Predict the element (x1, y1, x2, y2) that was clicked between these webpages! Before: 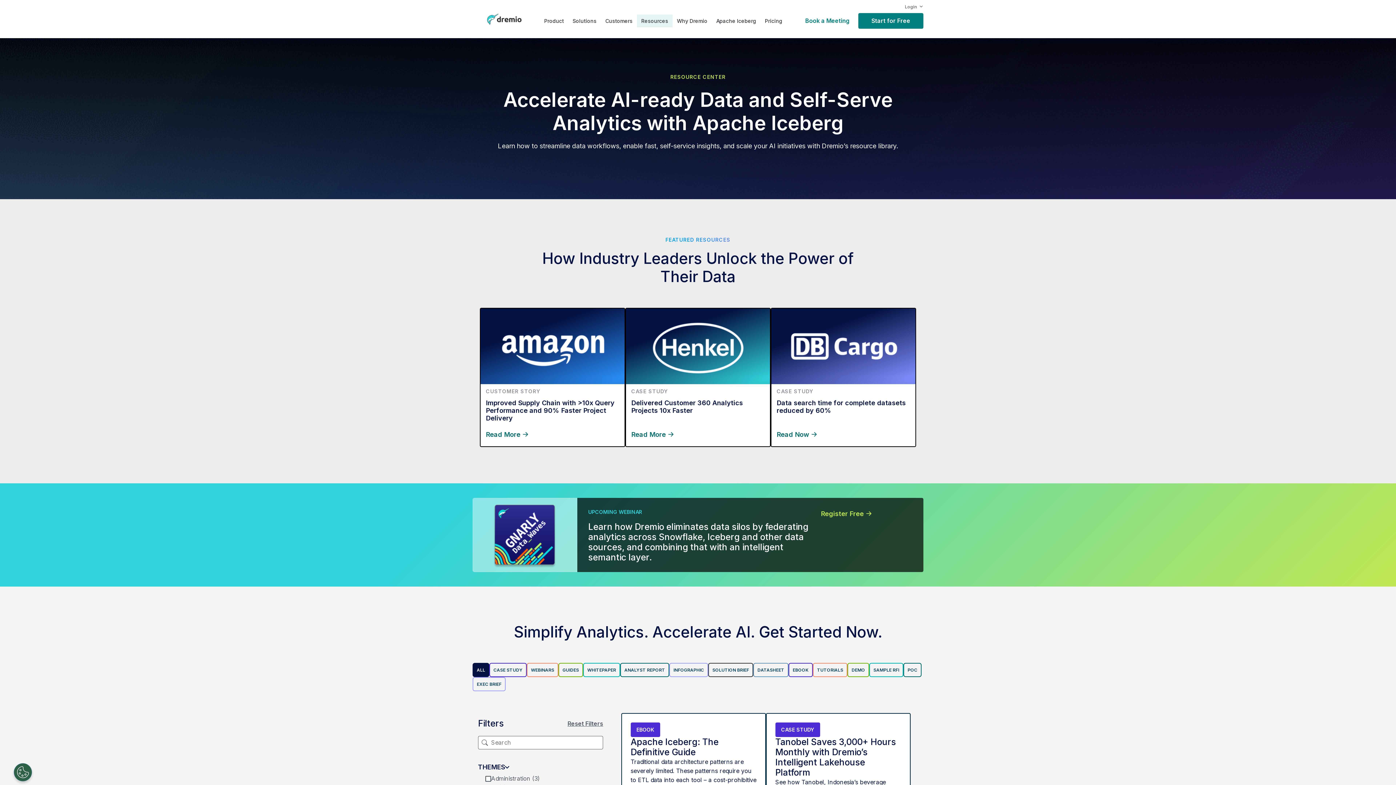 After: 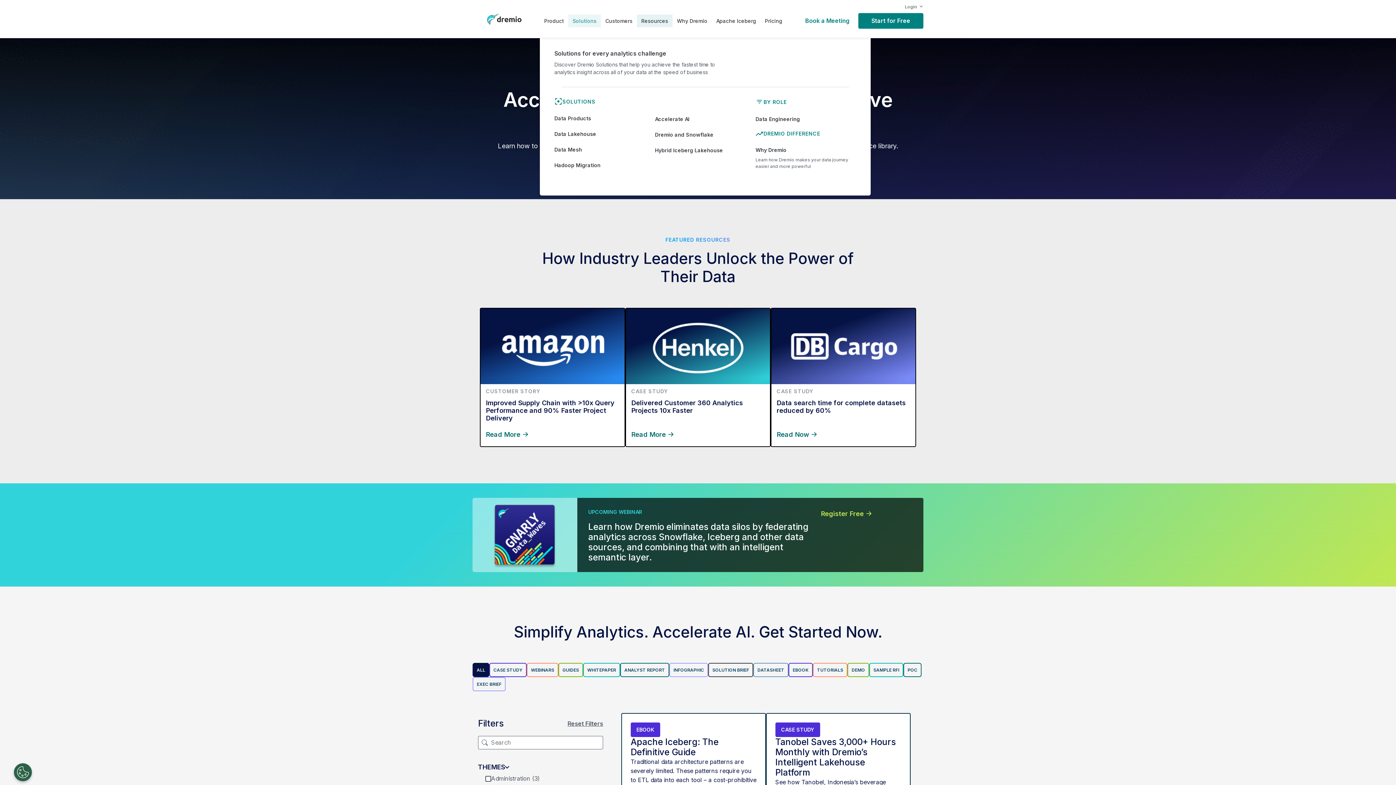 Action: bbox: (568, 14, 601, 27) label: Solutions